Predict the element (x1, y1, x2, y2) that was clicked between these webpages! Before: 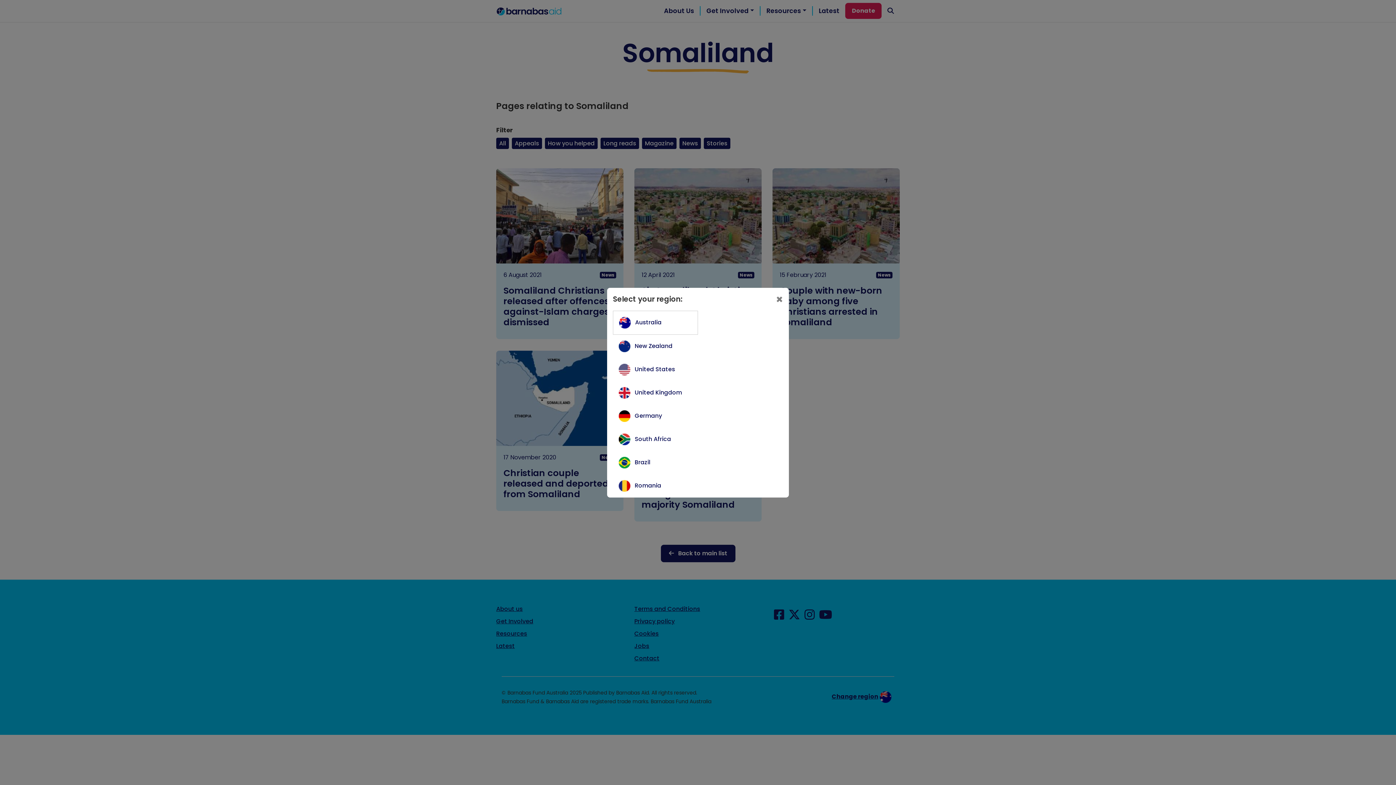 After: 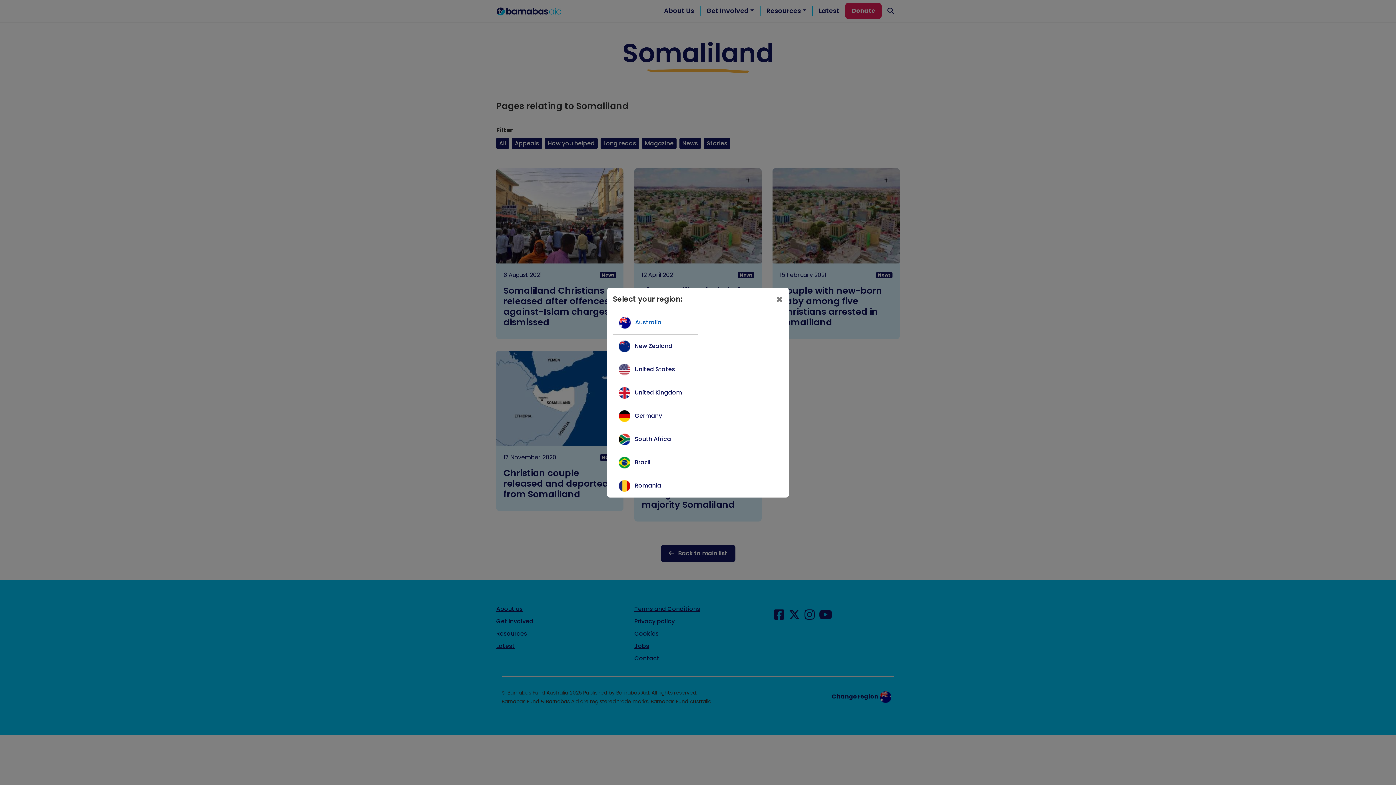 Action: bbox: (635, 318, 661, 326) label: Australia